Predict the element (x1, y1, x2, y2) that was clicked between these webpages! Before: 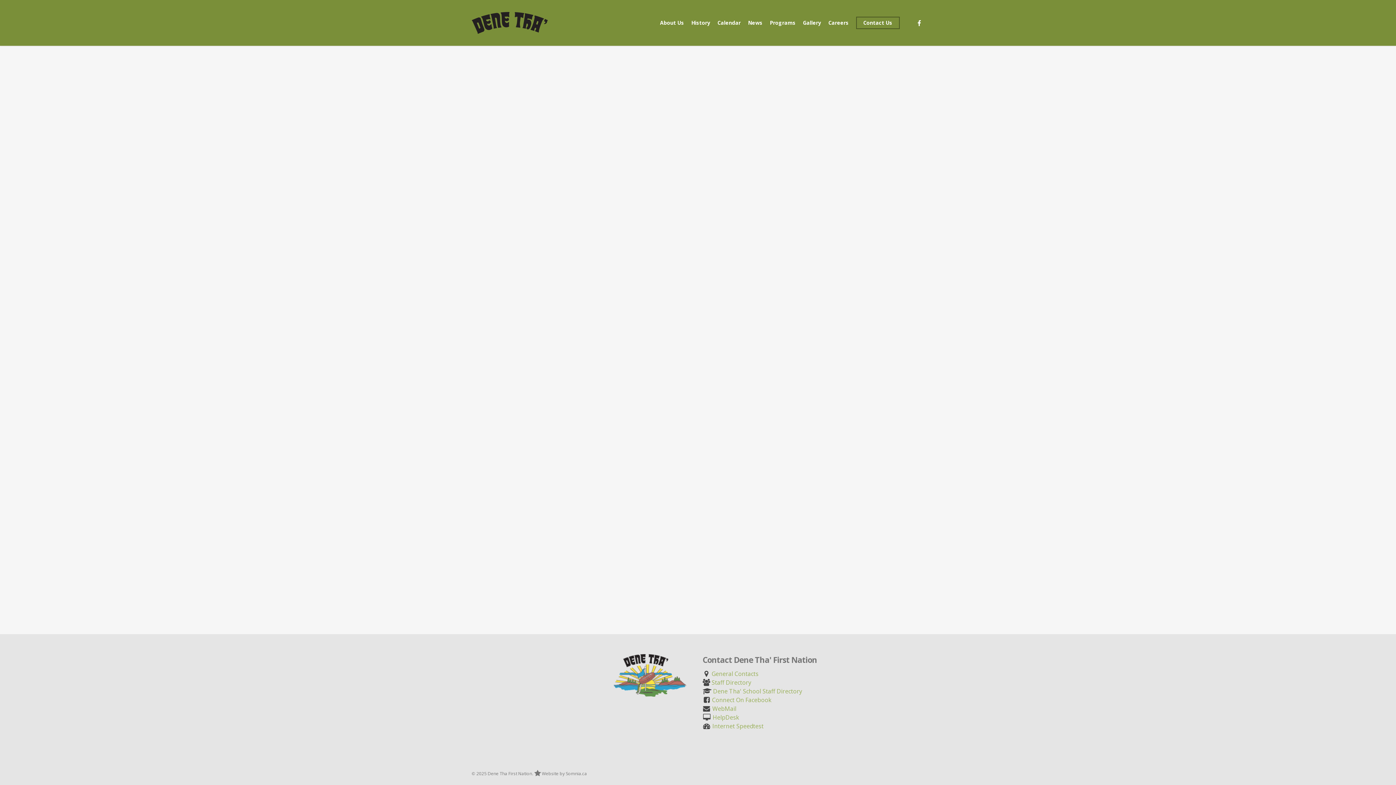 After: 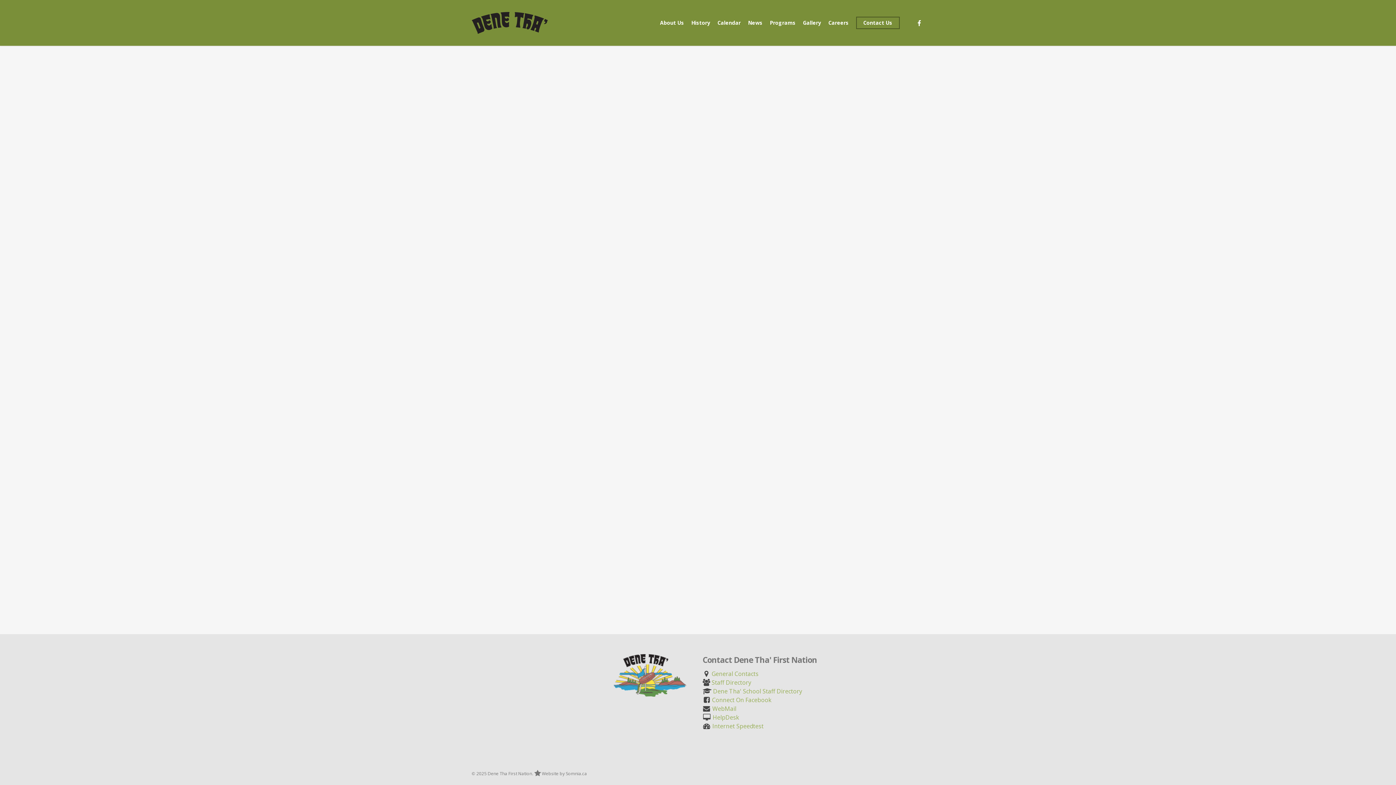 Action: label: HelpDesk bbox: (712, 713, 739, 721)